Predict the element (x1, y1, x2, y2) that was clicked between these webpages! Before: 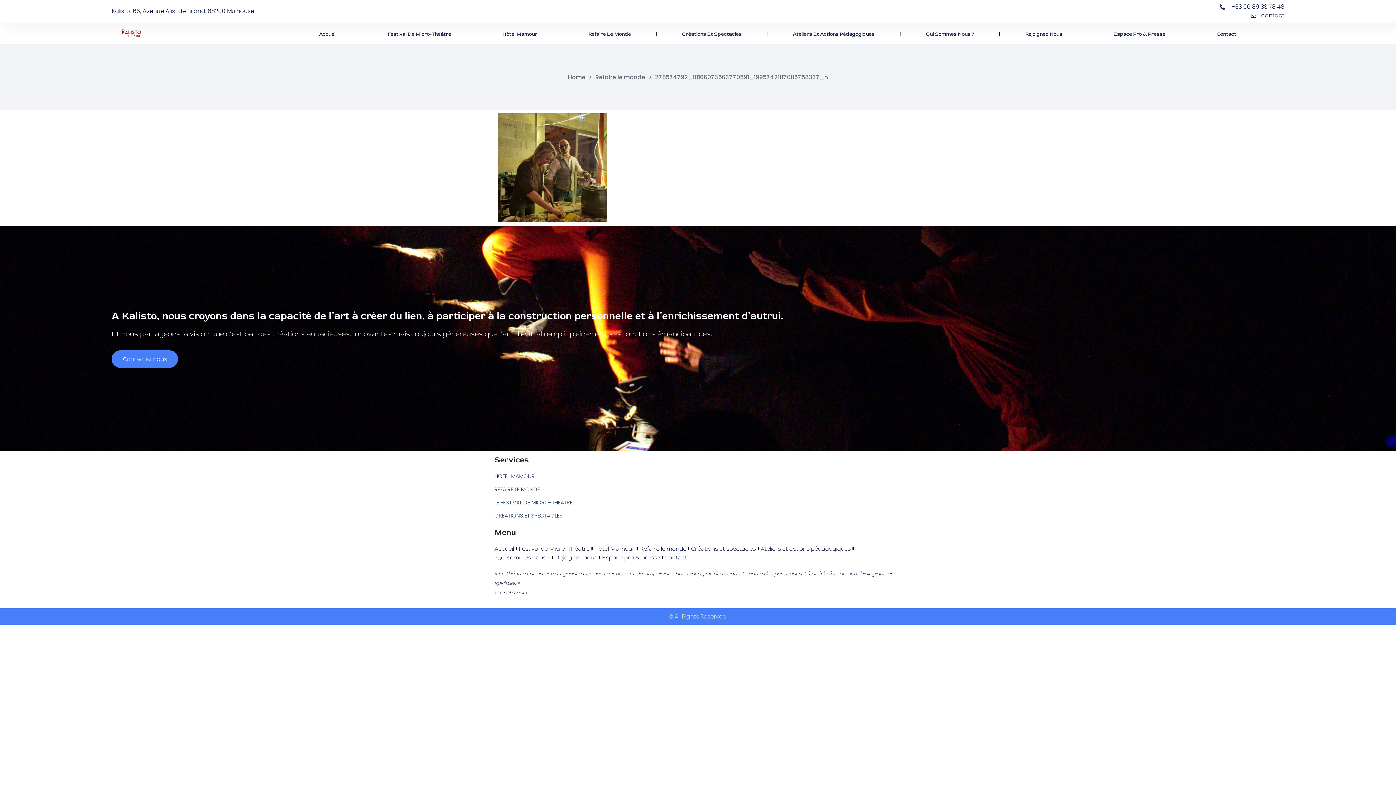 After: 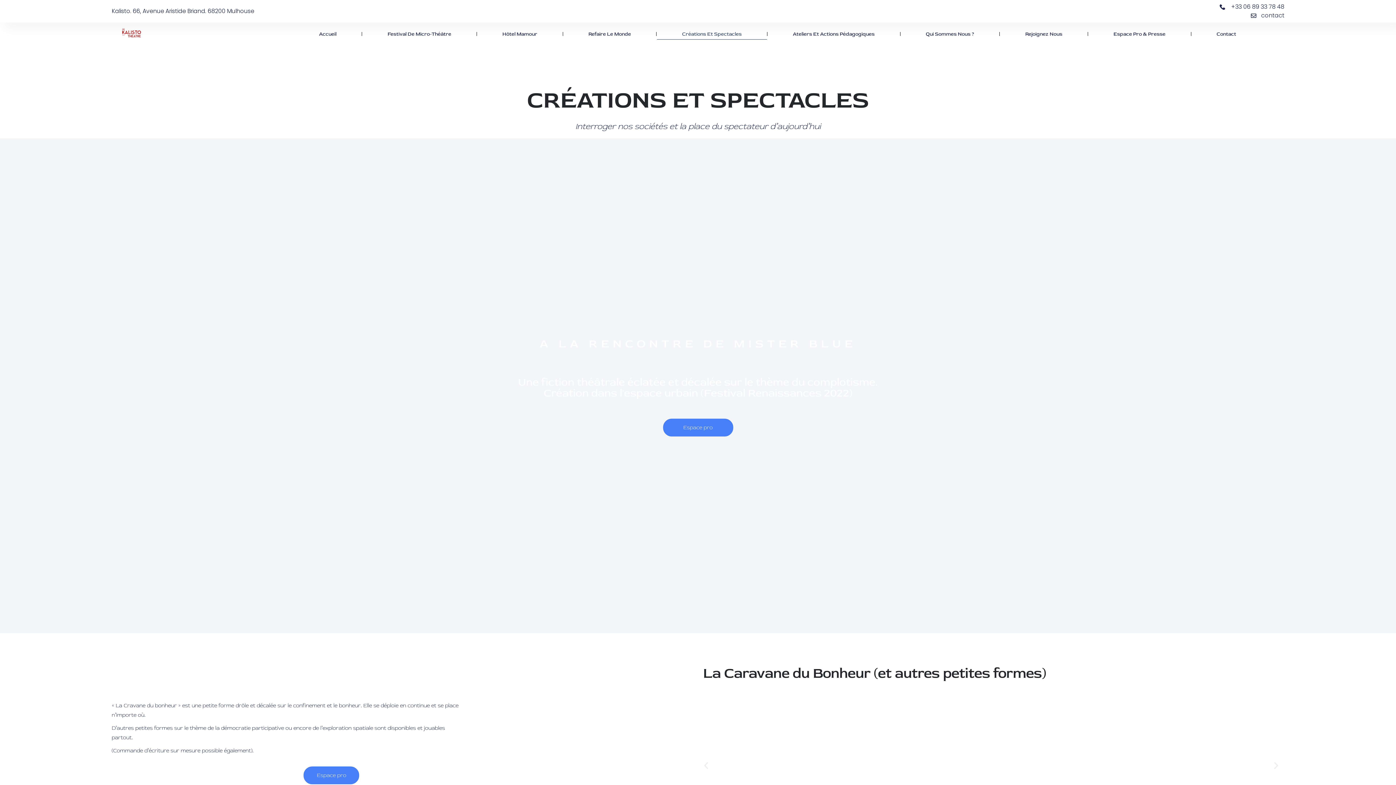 Action: bbox: (657, 28, 767, 39) label: Créations Et Spectacles